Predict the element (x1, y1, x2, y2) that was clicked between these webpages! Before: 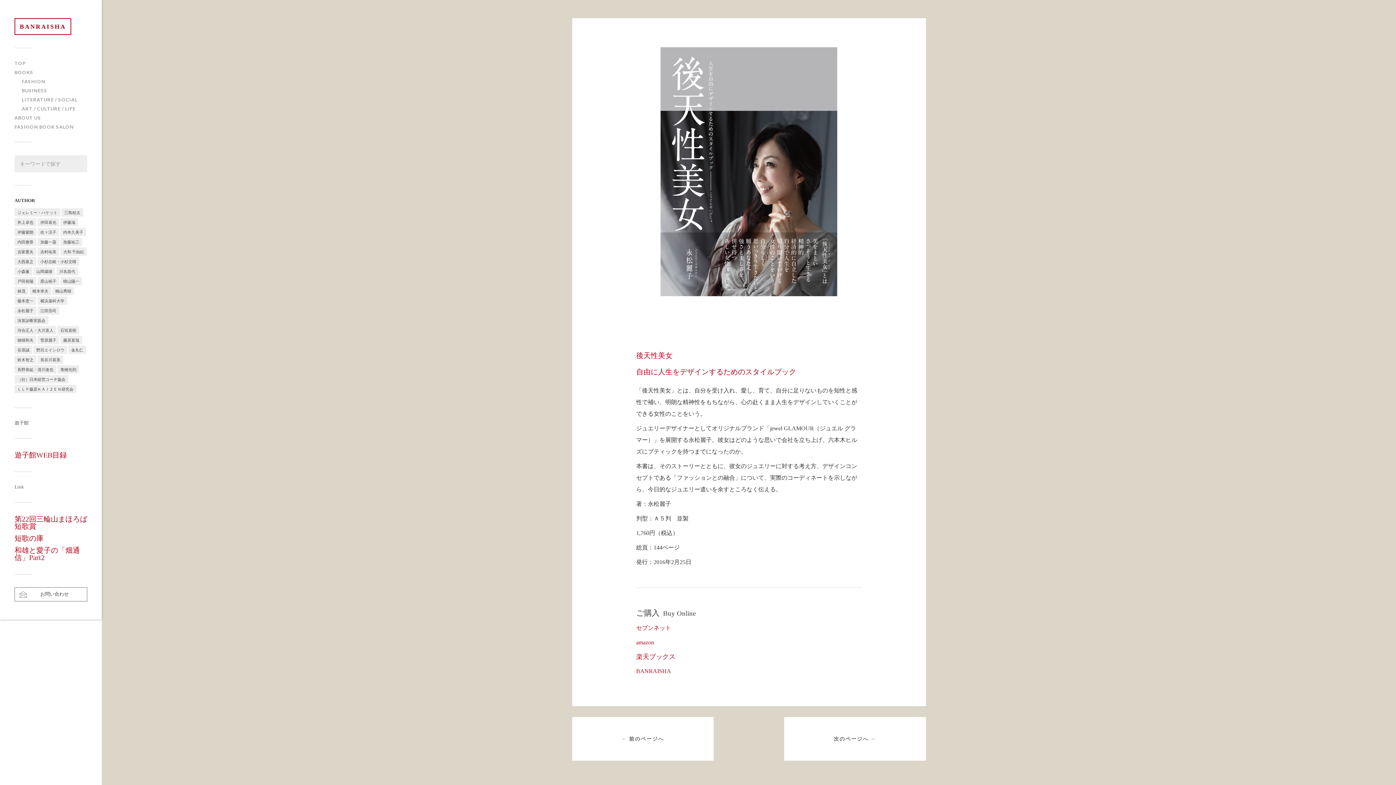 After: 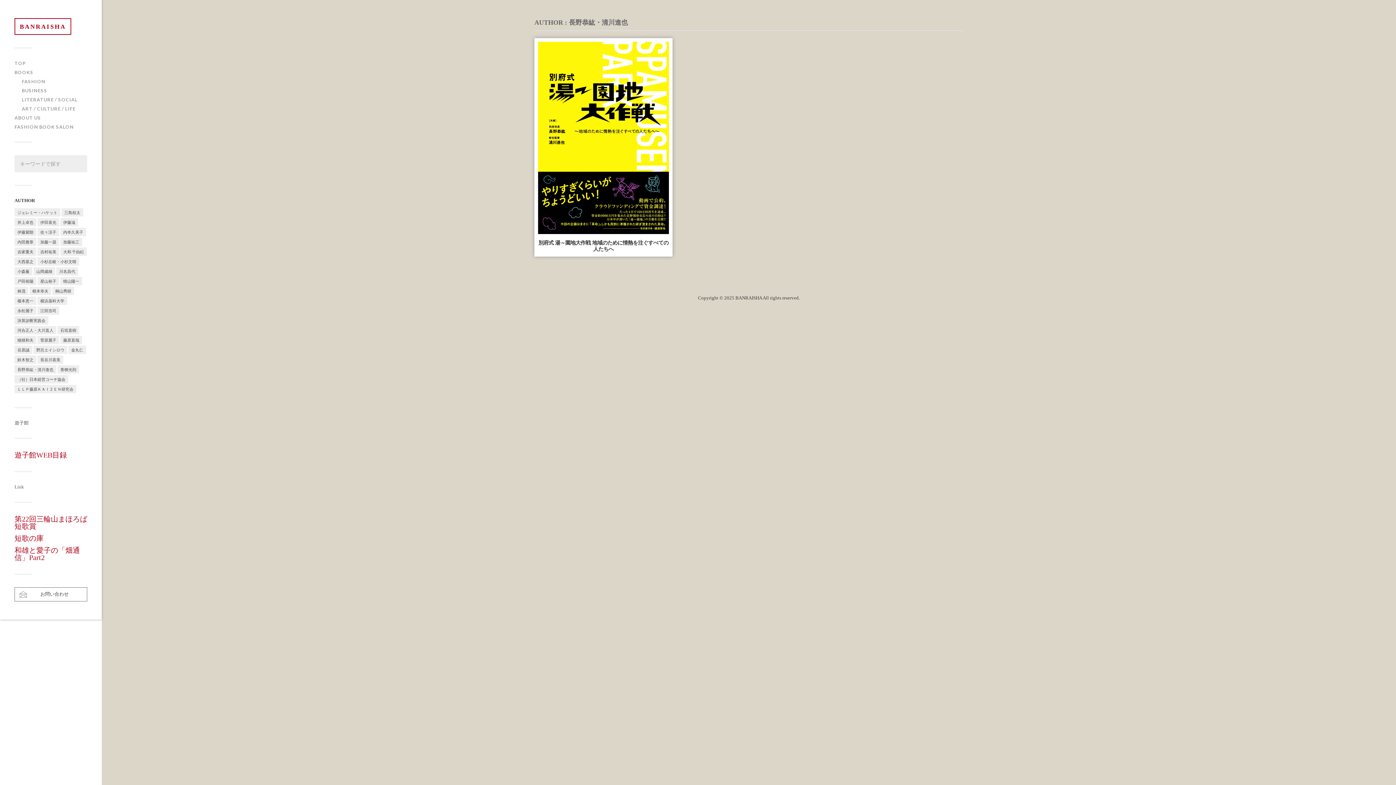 Action: label: 長野恭紘・清川進也 (1個の項目) bbox: (14, 365, 56, 373)